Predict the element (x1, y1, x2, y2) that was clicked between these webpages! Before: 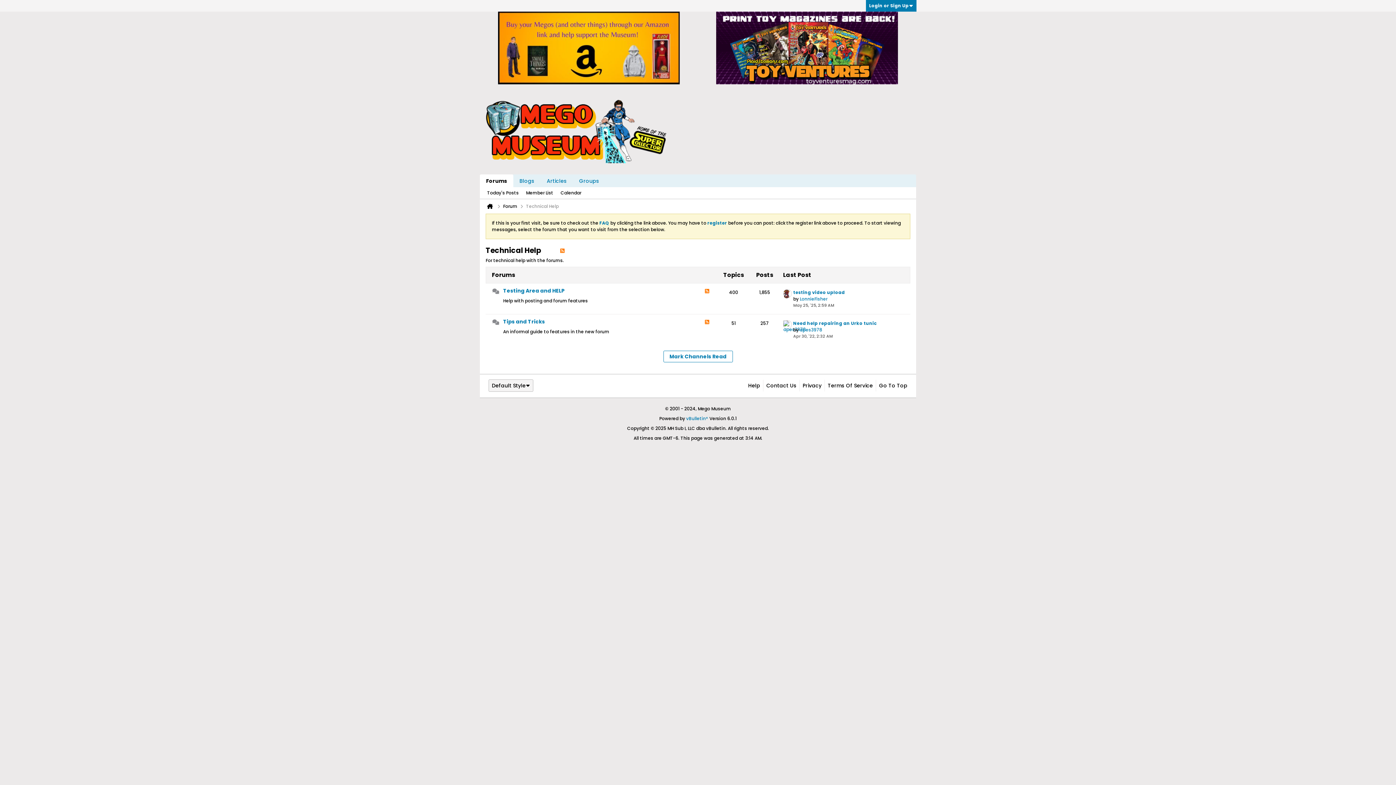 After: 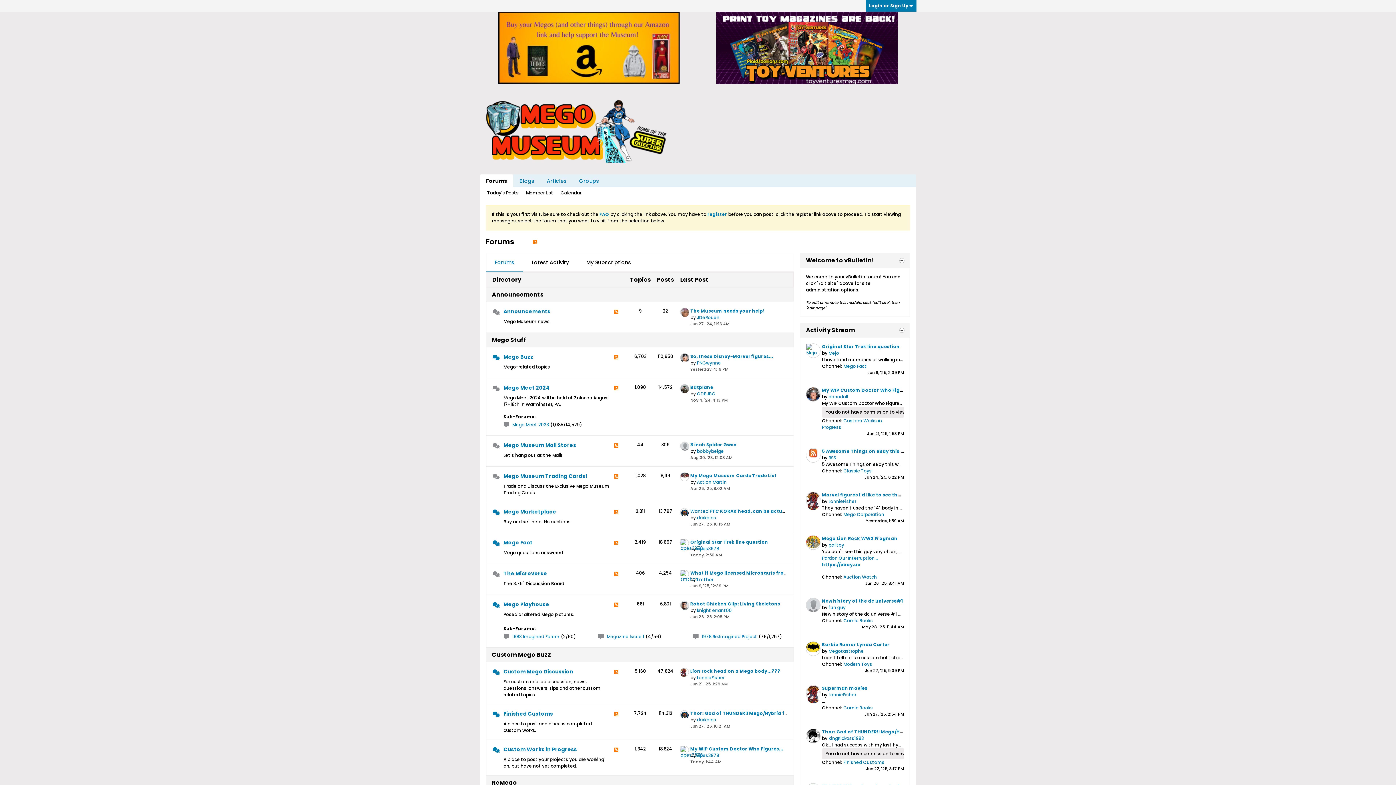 Action: bbox: (485, 202, 494, 210)